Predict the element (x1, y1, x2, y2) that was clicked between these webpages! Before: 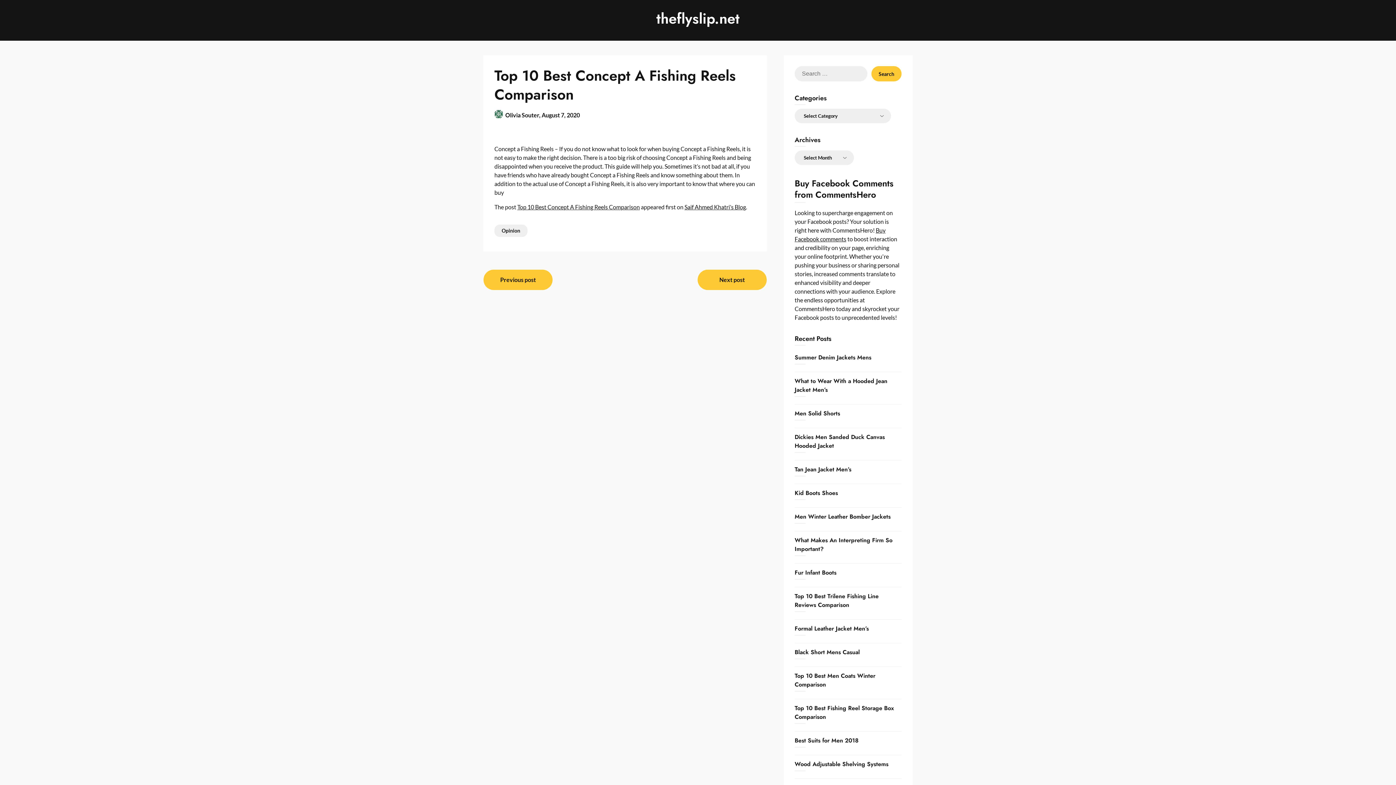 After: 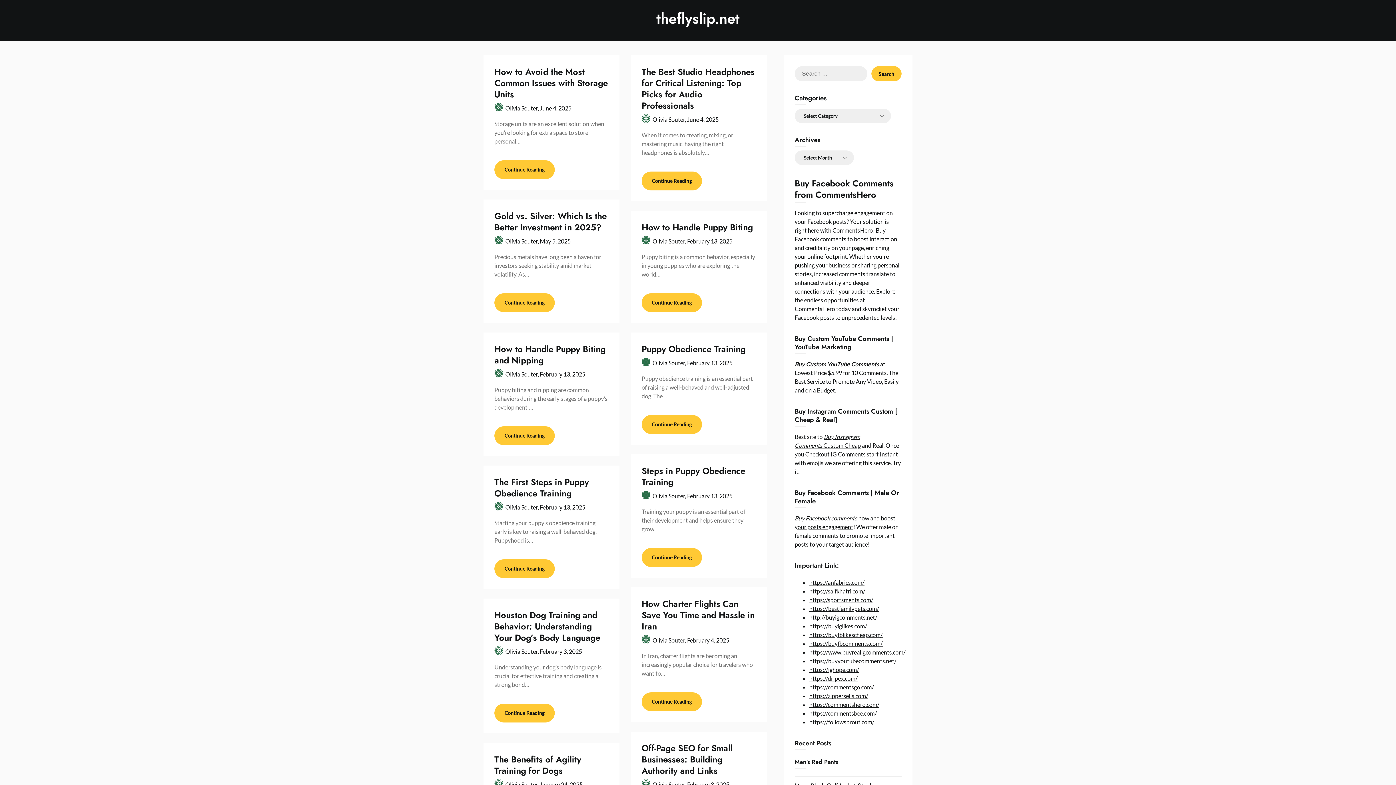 Action: bbox: (541, 9, 854, 28) label: theflyslip.net